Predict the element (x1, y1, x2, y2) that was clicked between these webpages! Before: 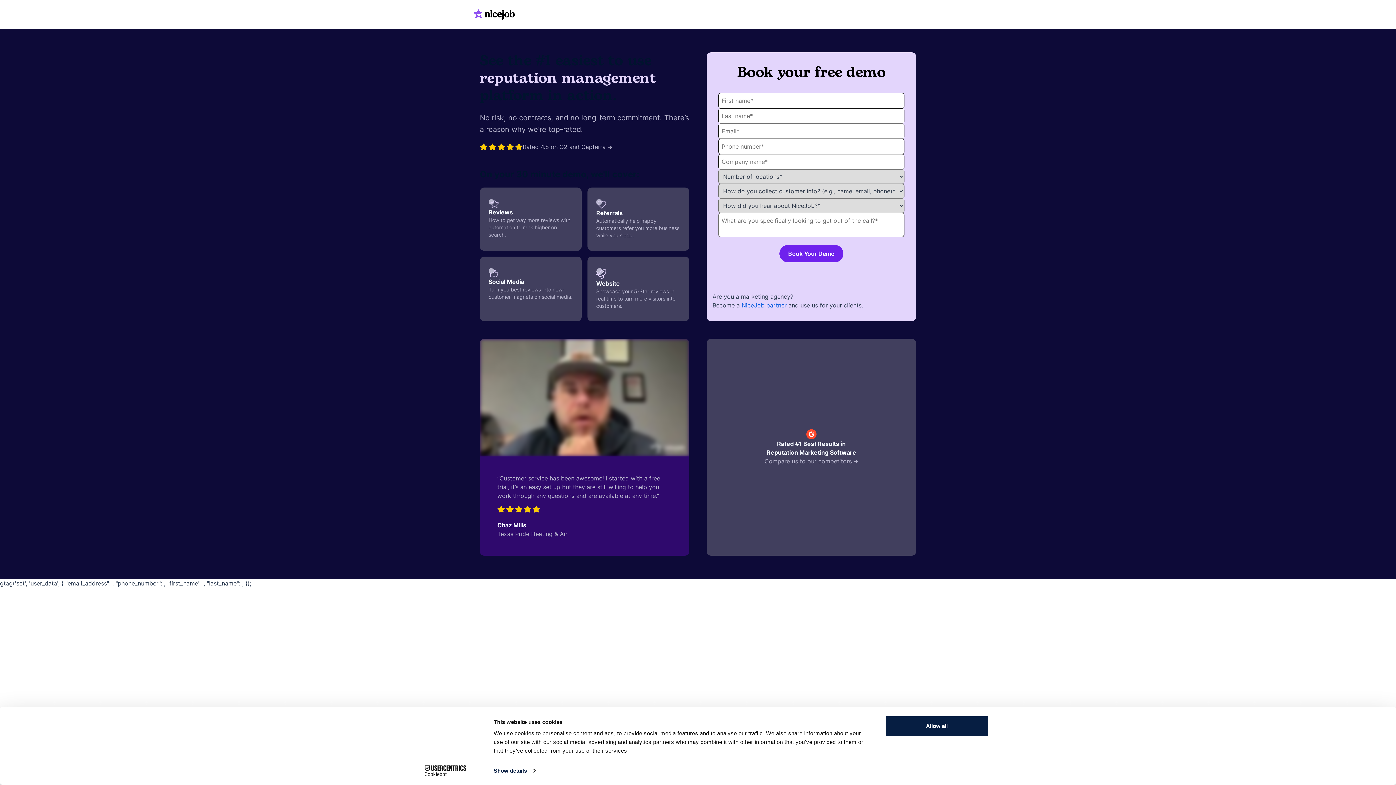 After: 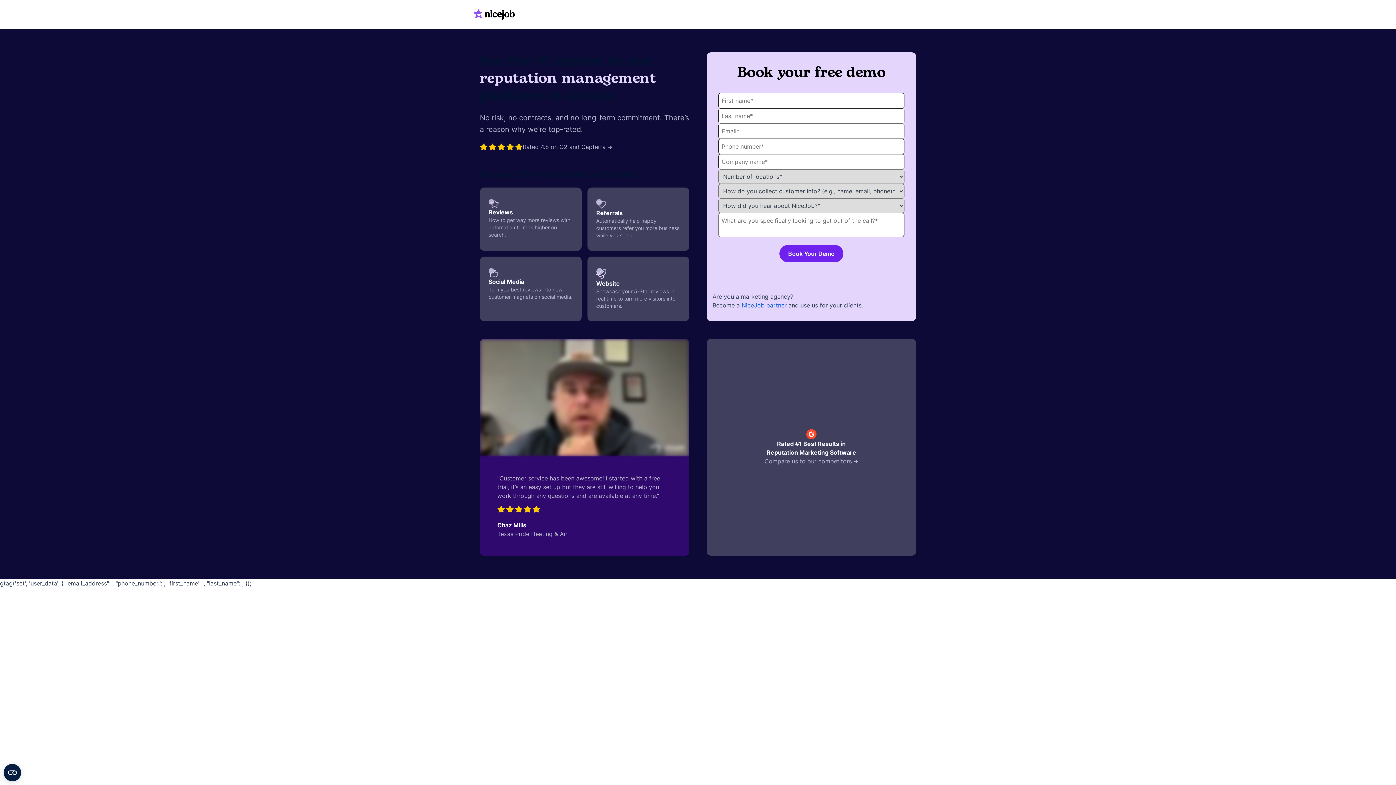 Action: label: Allow all bbox: (885, 715, 989, 737)